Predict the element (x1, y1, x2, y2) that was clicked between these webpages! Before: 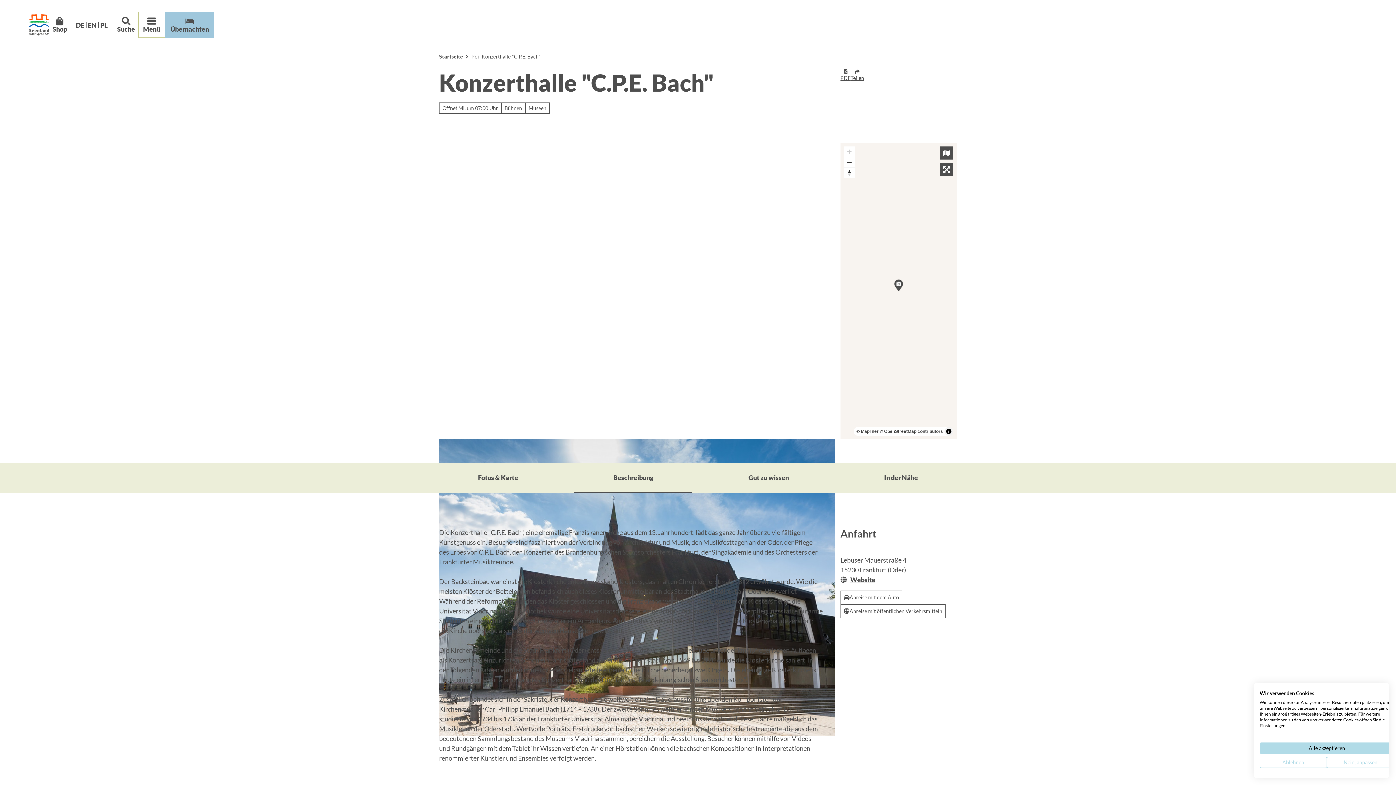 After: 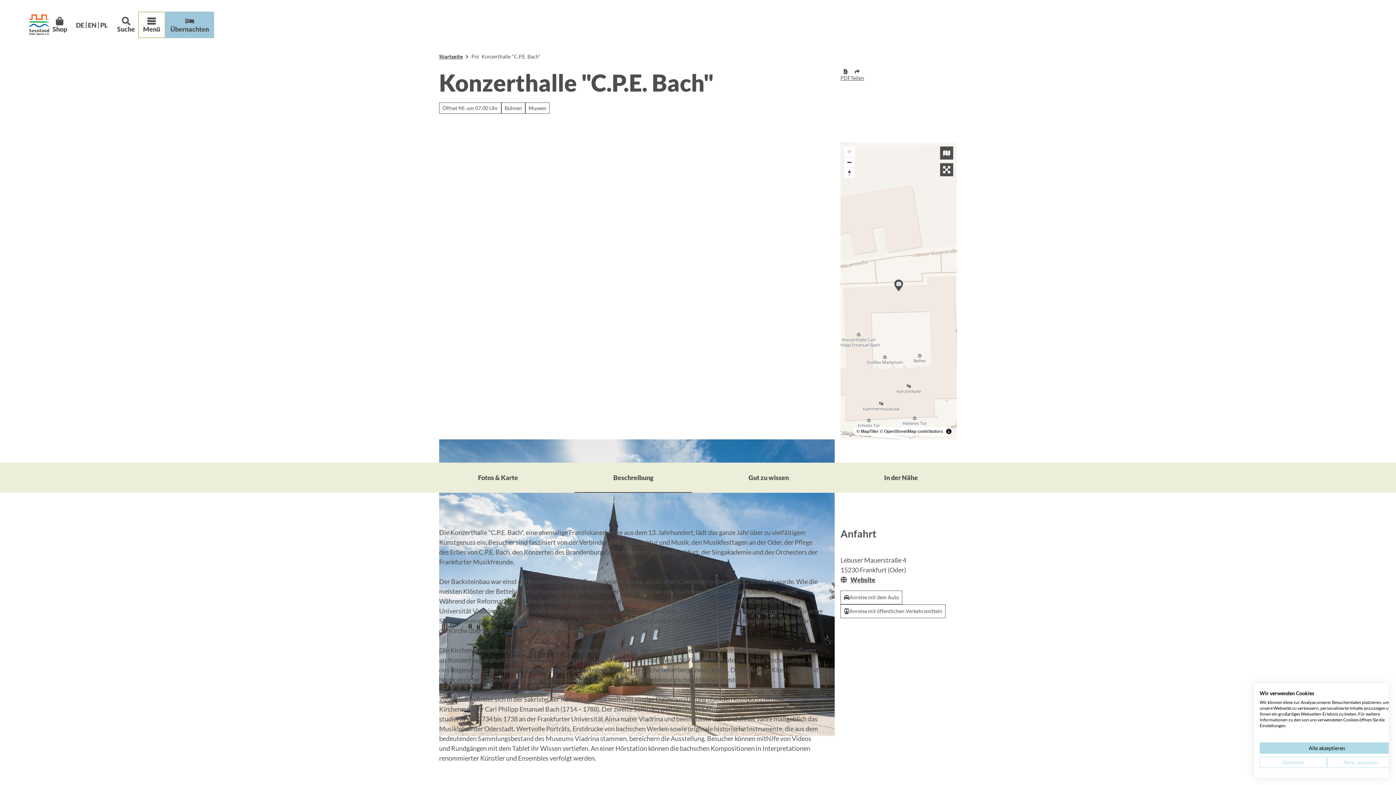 Action: label: DE bbox: (74, 21, 85, 28)